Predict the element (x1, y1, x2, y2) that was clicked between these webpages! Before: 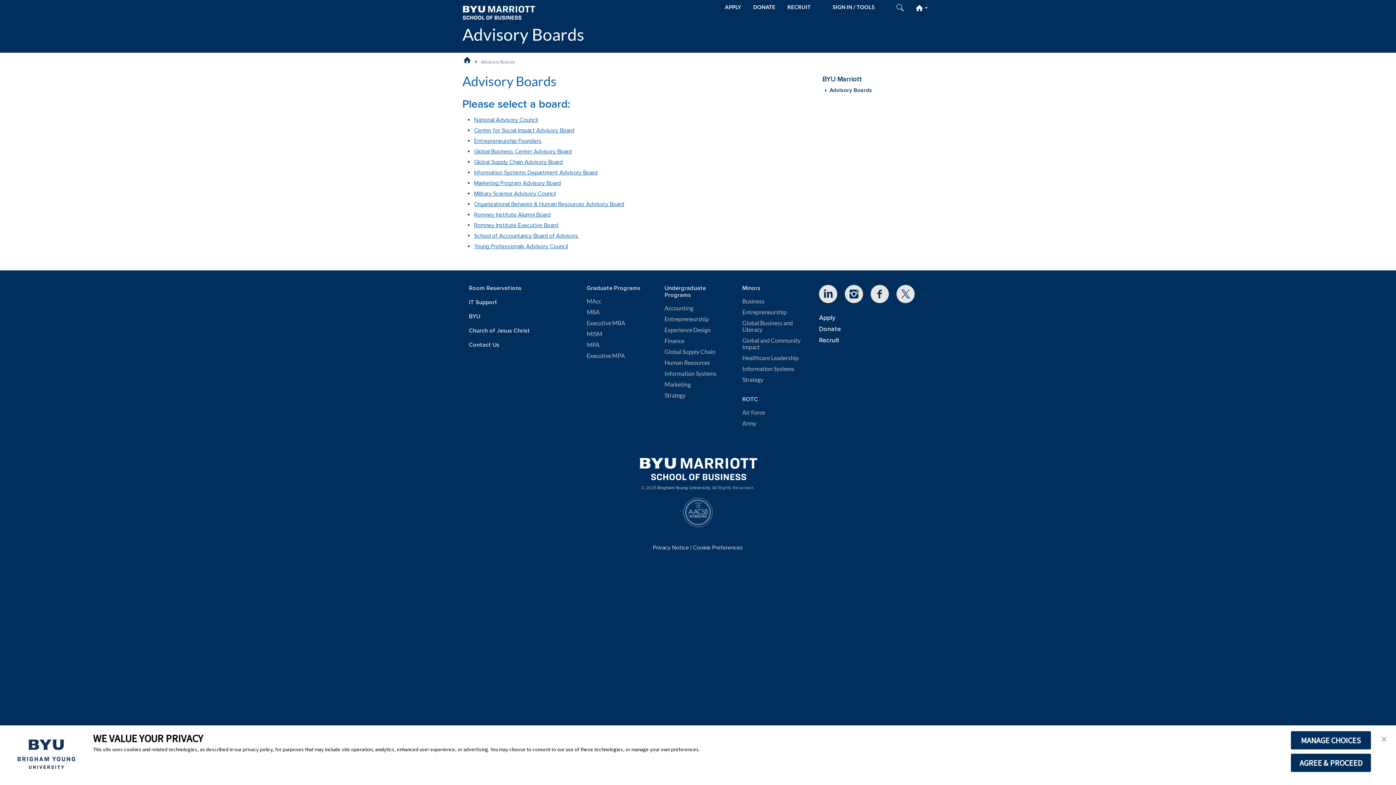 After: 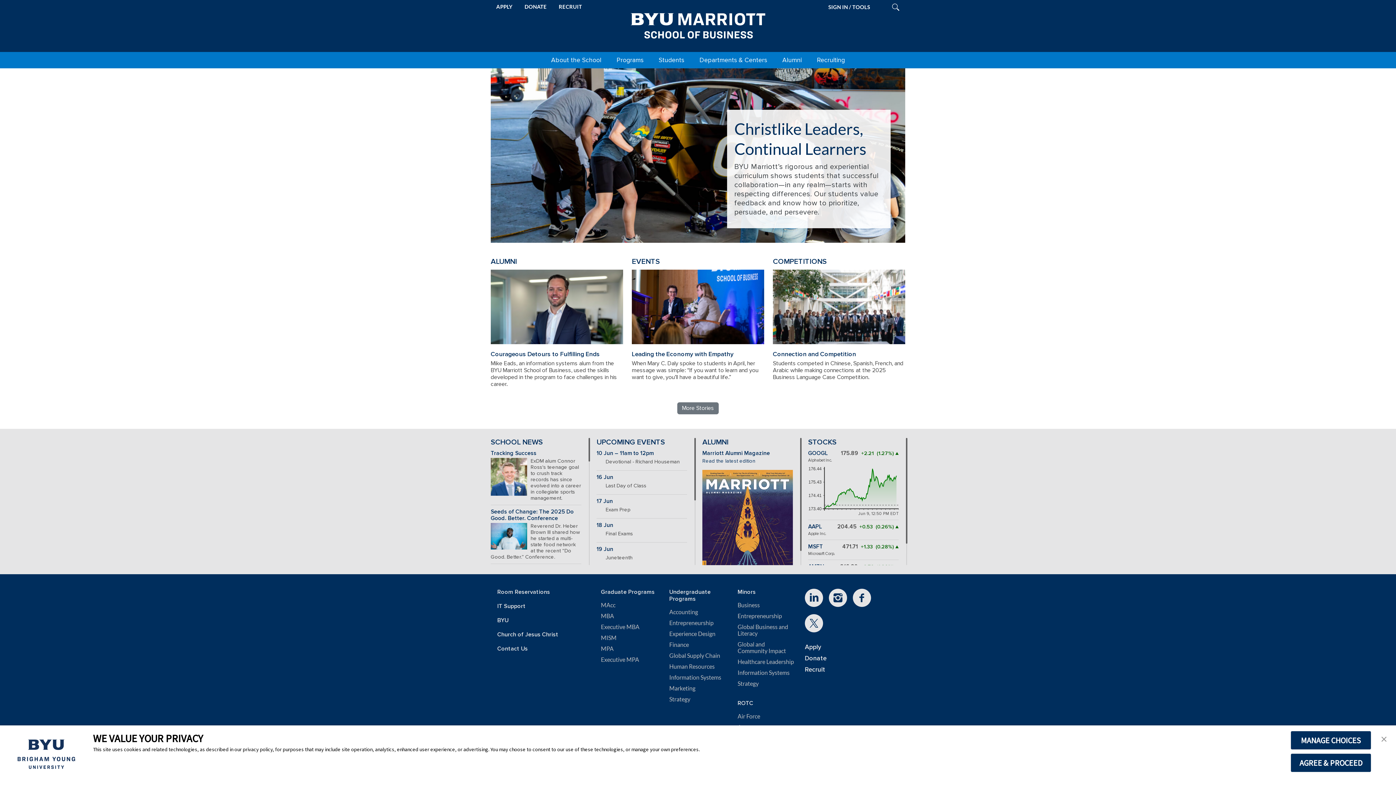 Action: bbox: (822, 75, 862, 83) label: BYU Marriott